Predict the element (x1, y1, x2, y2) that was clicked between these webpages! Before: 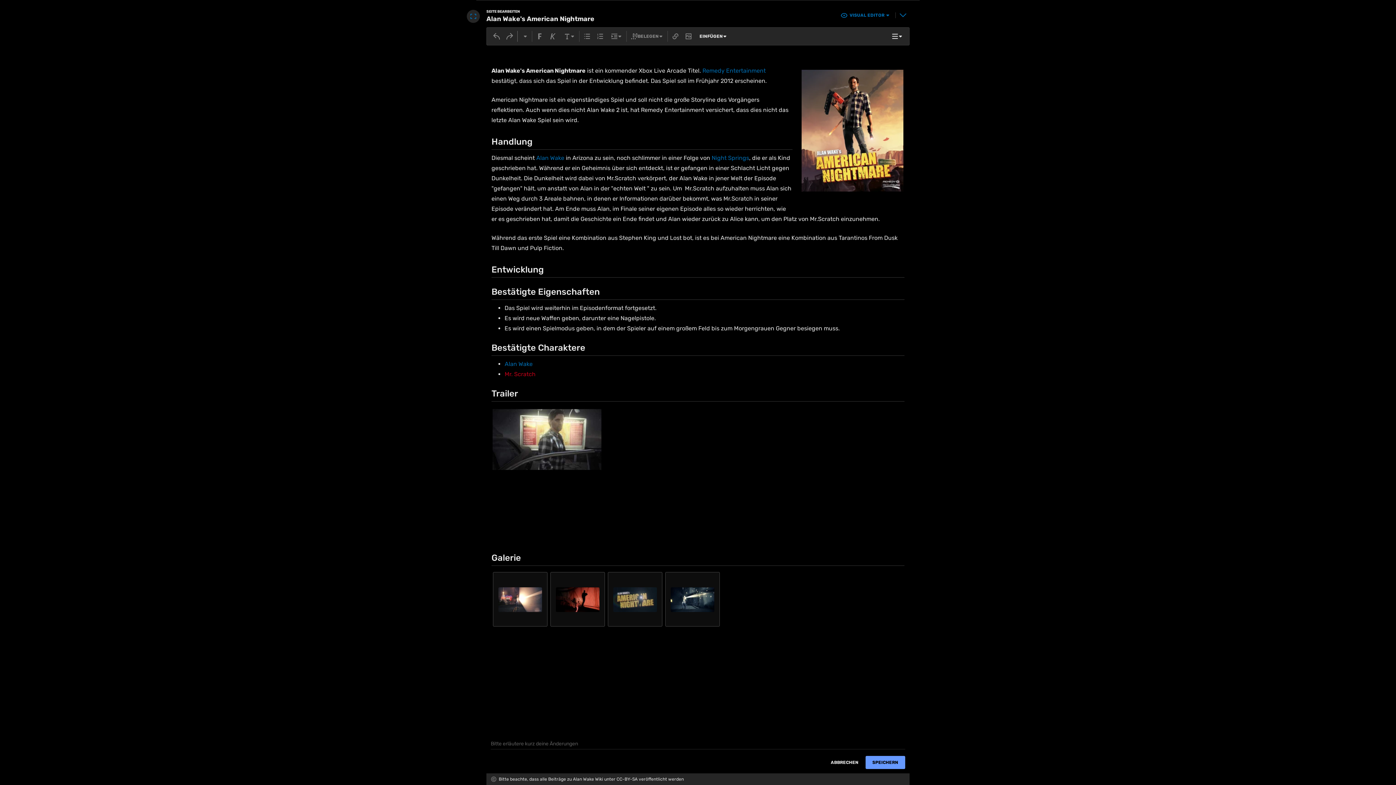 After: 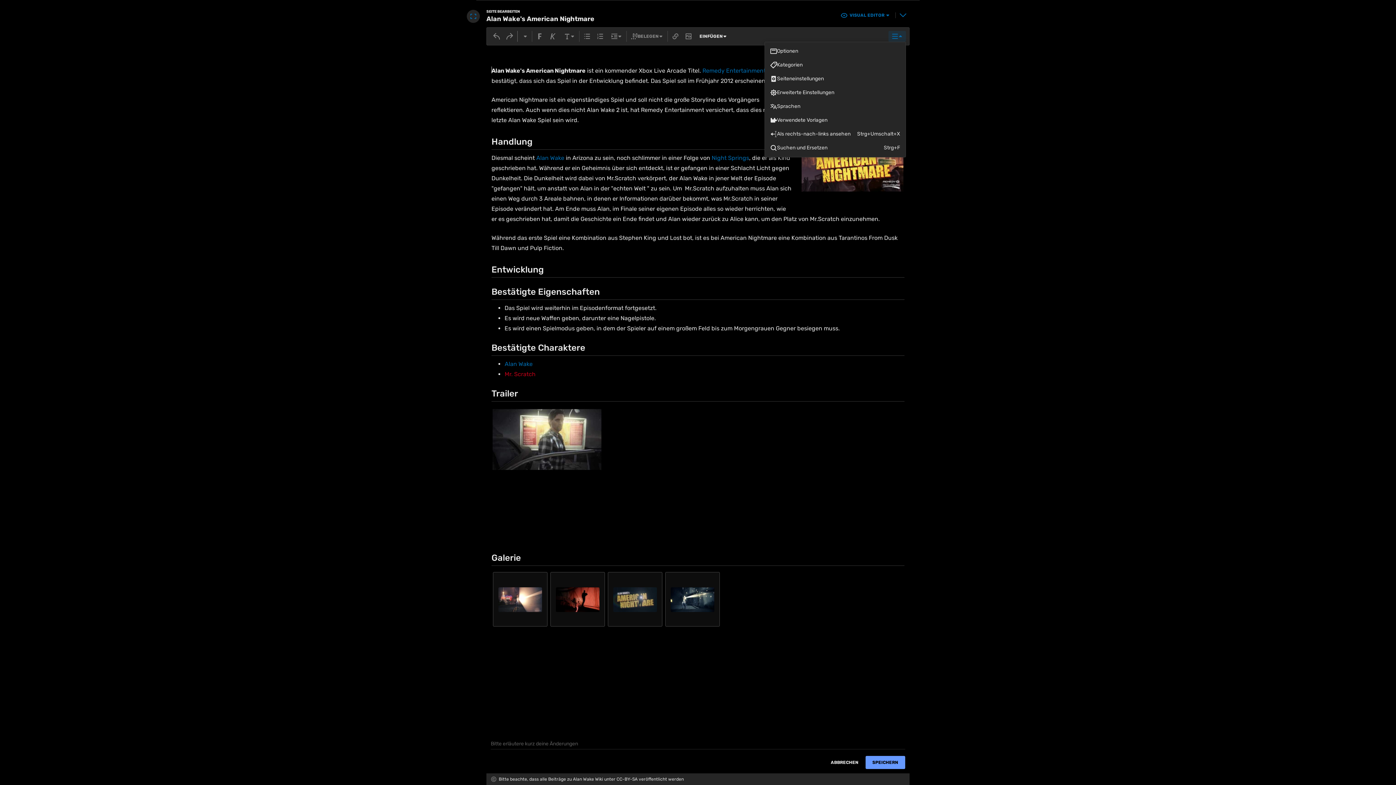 Action: bbox: (888, 30, 906, 41)